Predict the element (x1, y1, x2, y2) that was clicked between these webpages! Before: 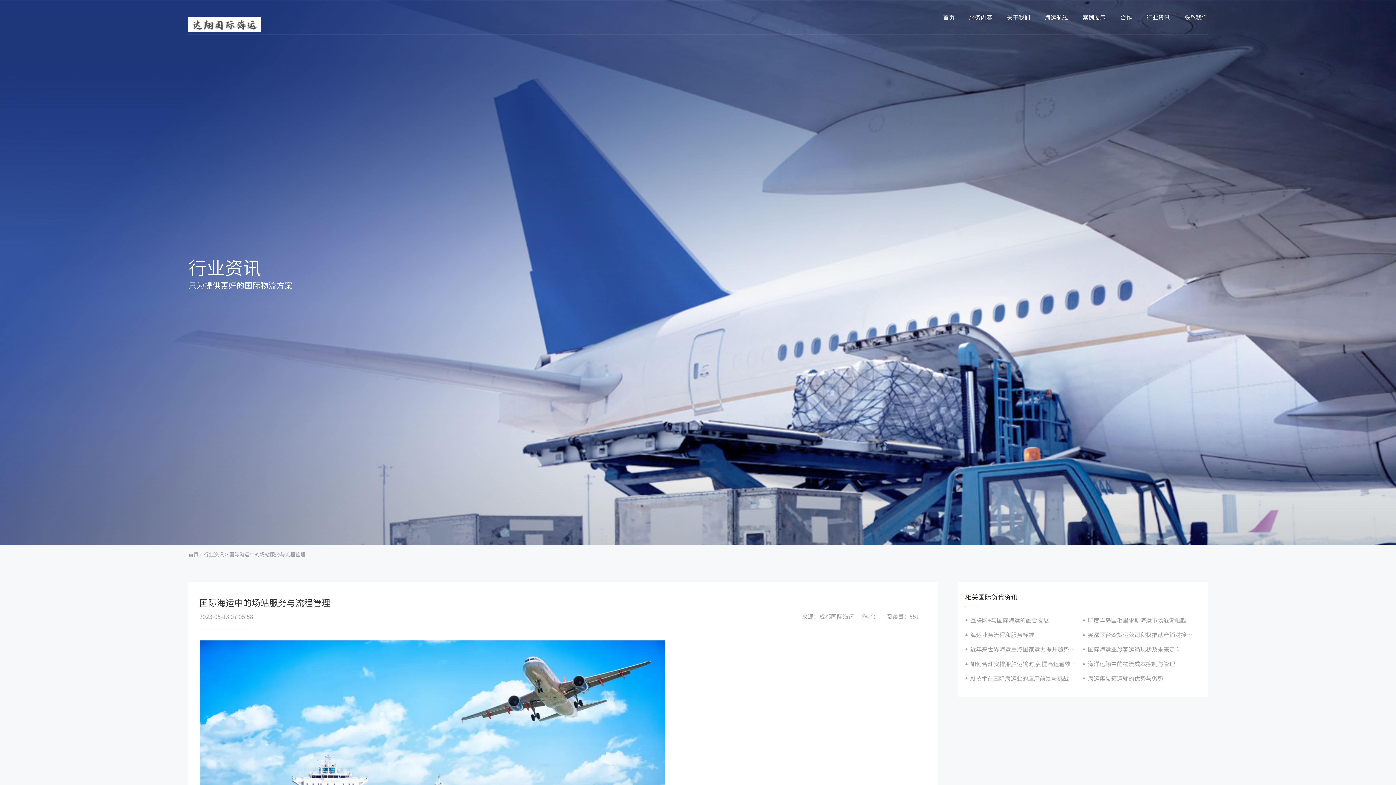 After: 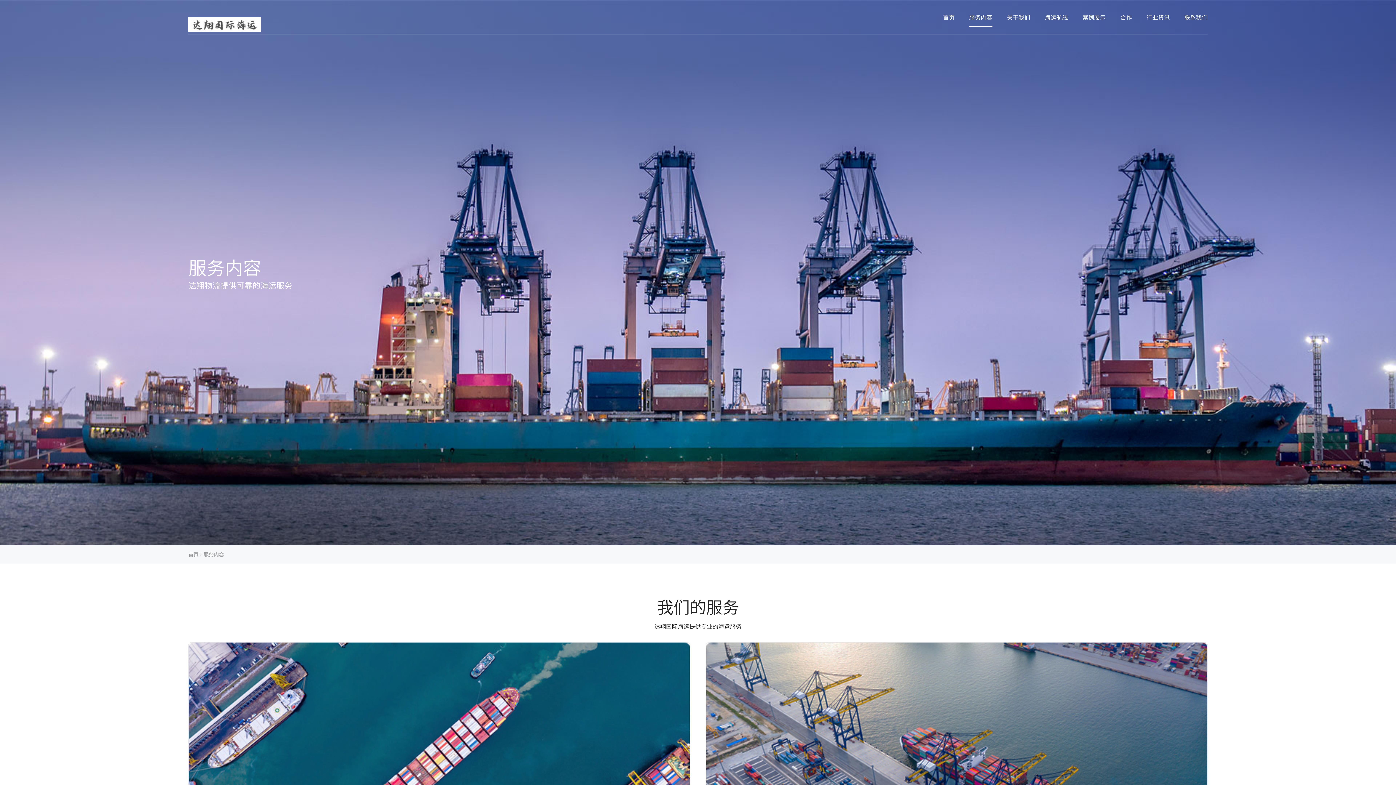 Action: bbox: (969, 13, 992, 26) label: 服务内容